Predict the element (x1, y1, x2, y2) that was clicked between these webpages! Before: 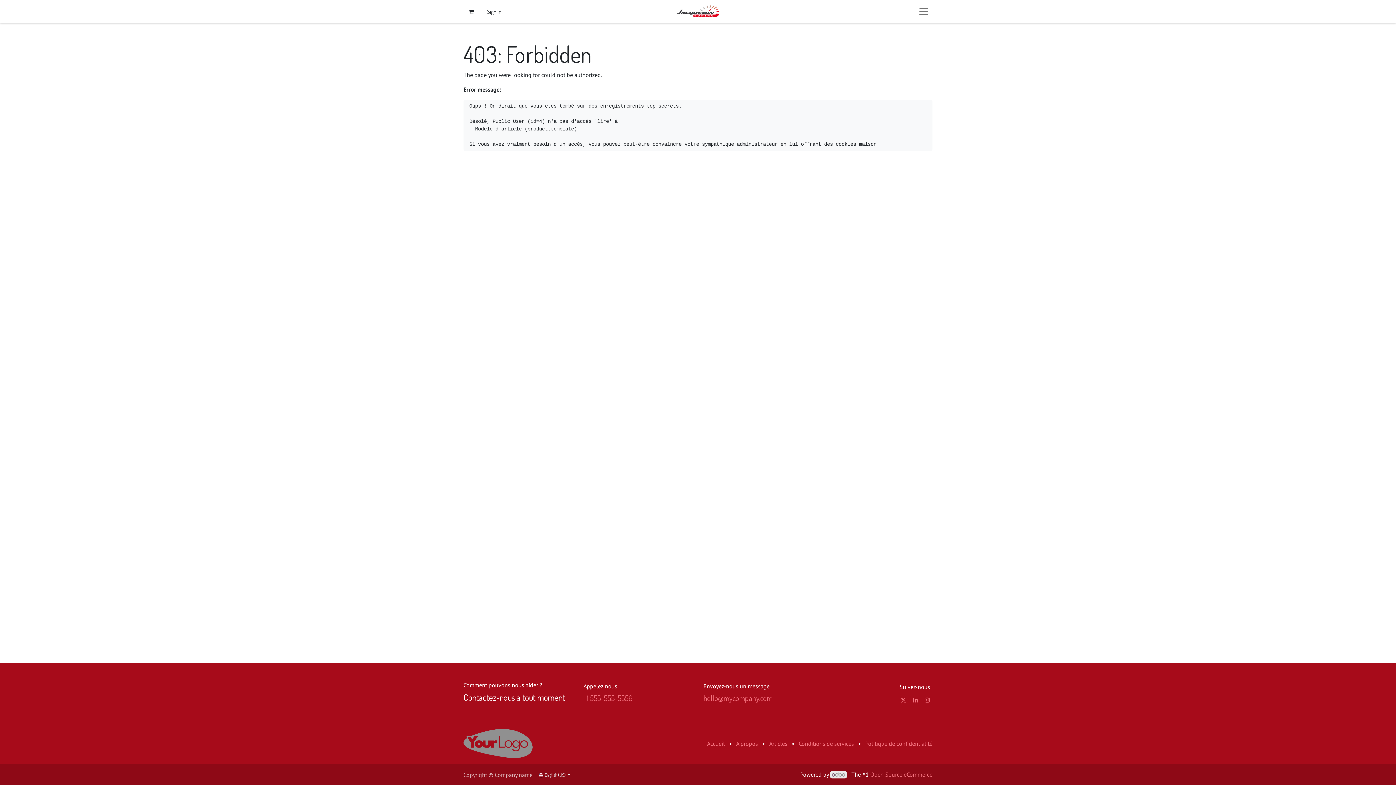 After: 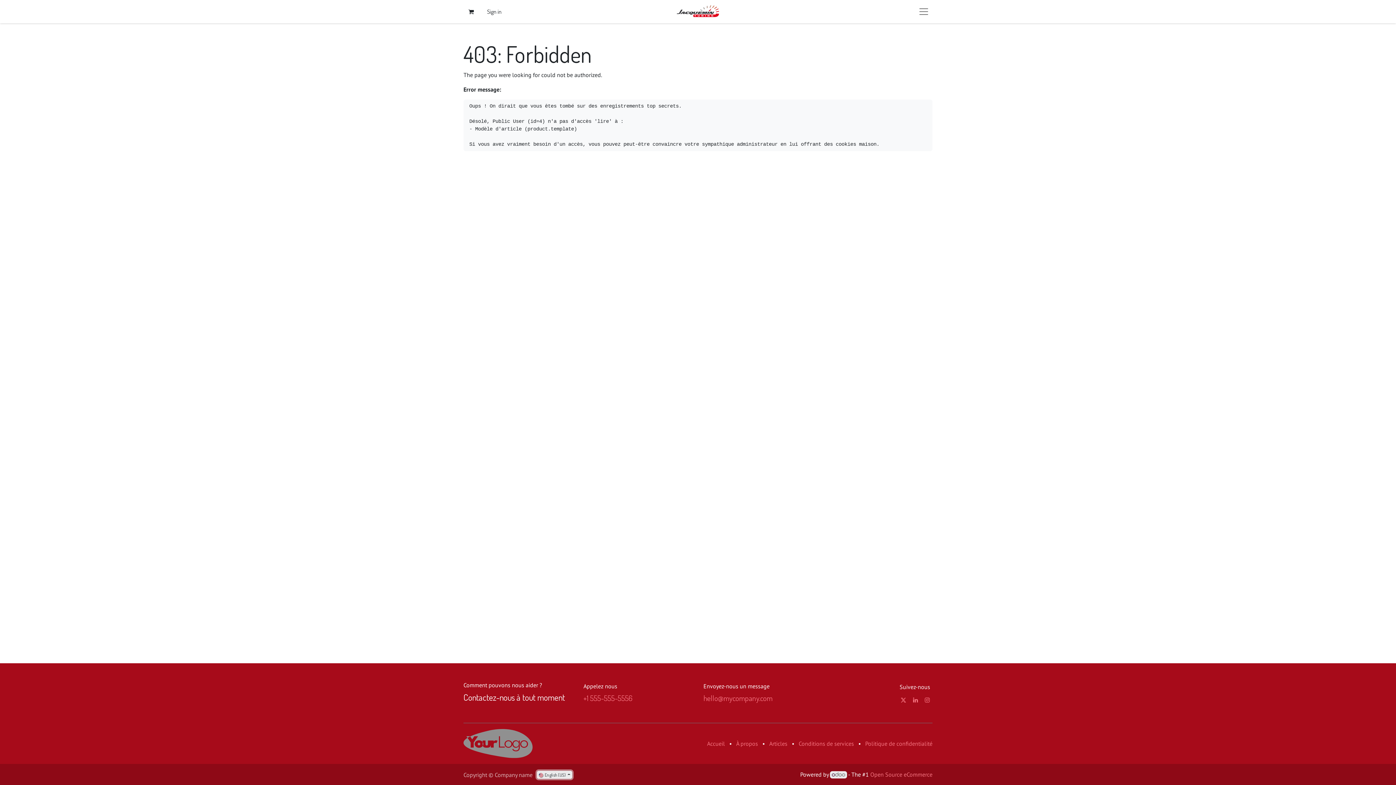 Action: bbox: (537, 771, 572, 779) label:  English (US) 